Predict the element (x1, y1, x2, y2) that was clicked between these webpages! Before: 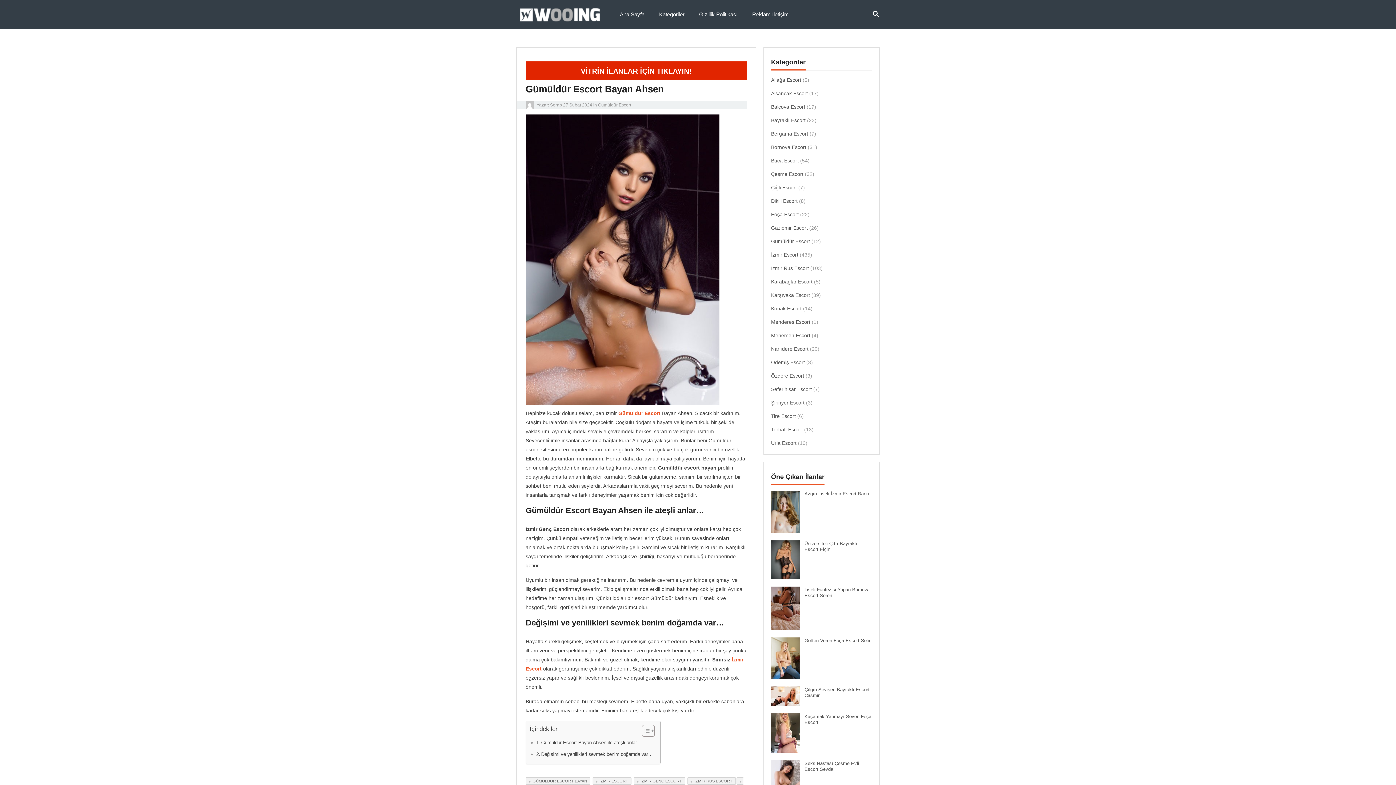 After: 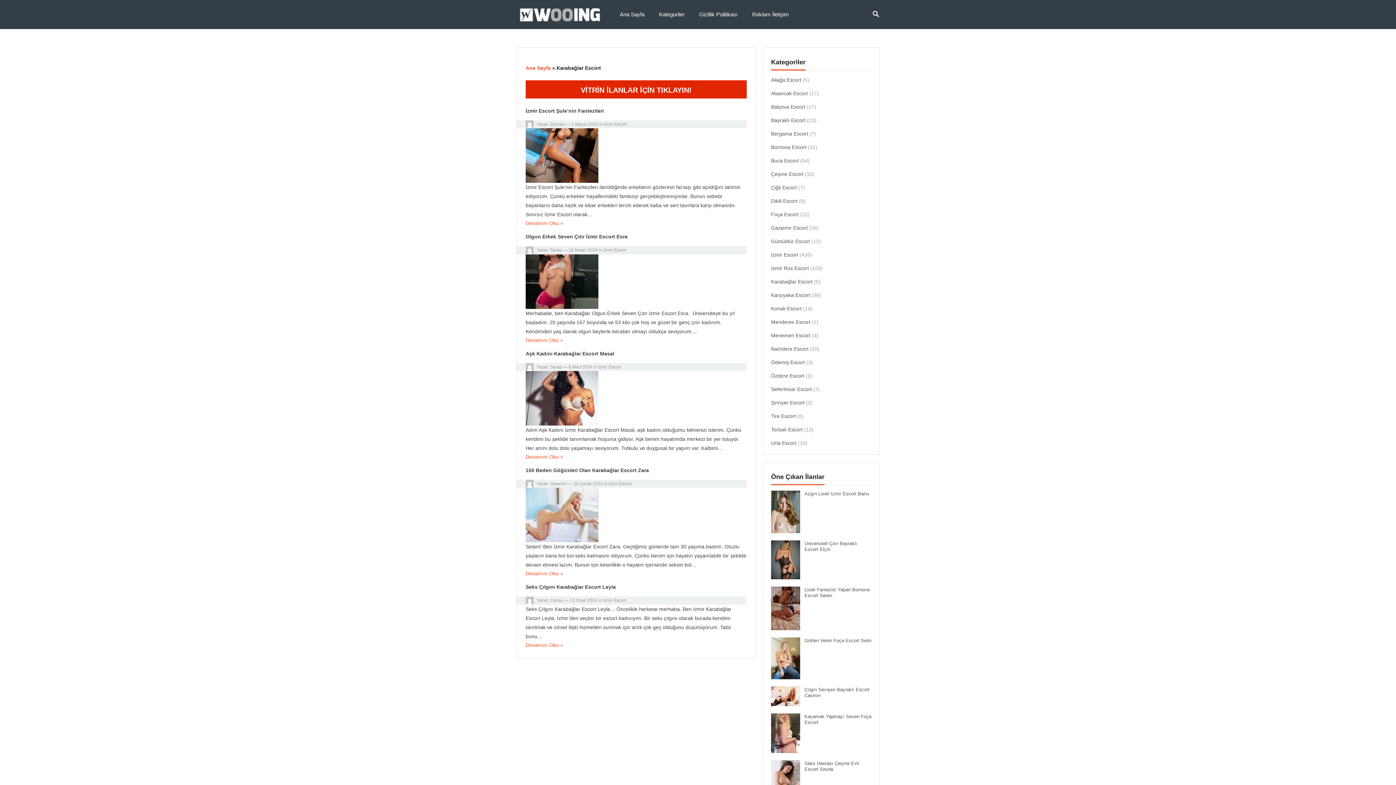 Action: label: Karabağlar Escort bbox: (771, 278, 812, 284)